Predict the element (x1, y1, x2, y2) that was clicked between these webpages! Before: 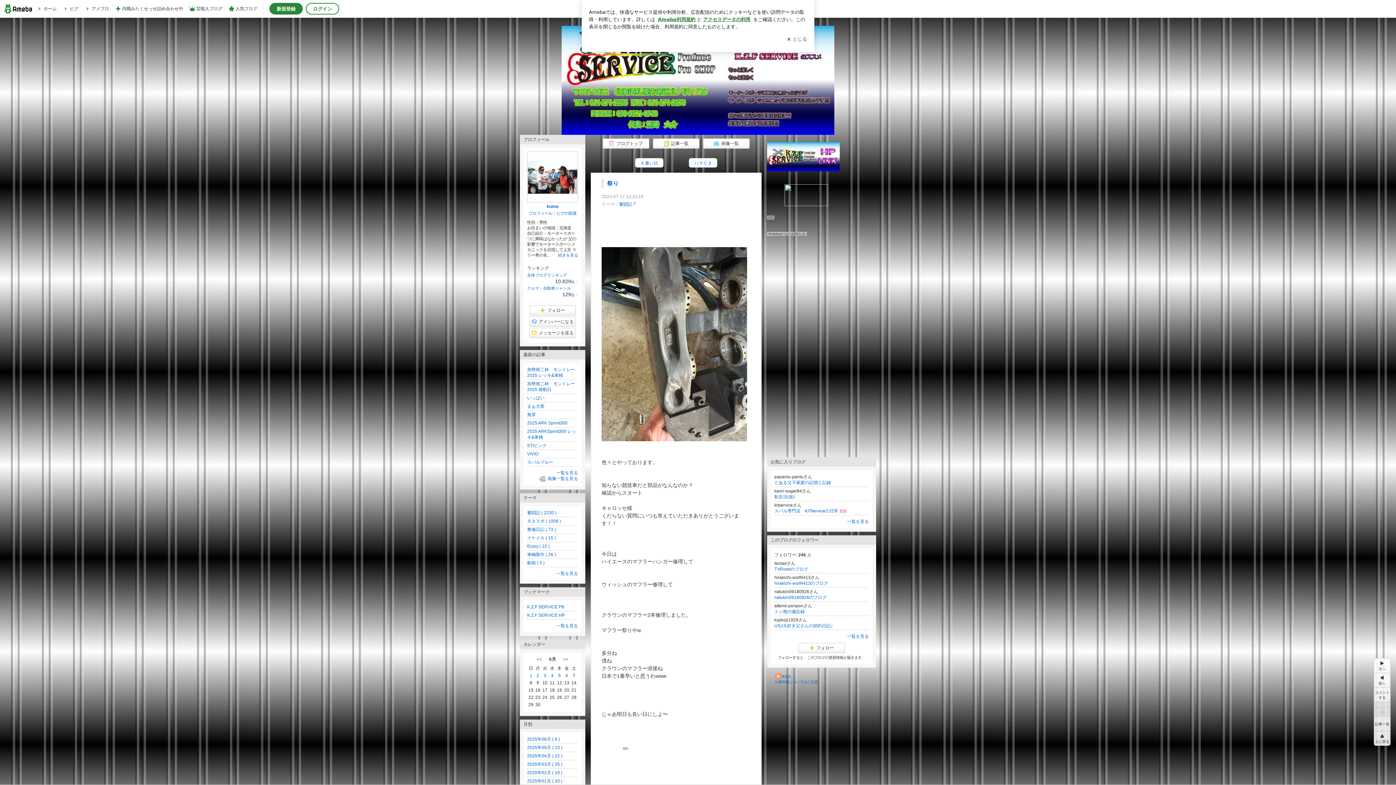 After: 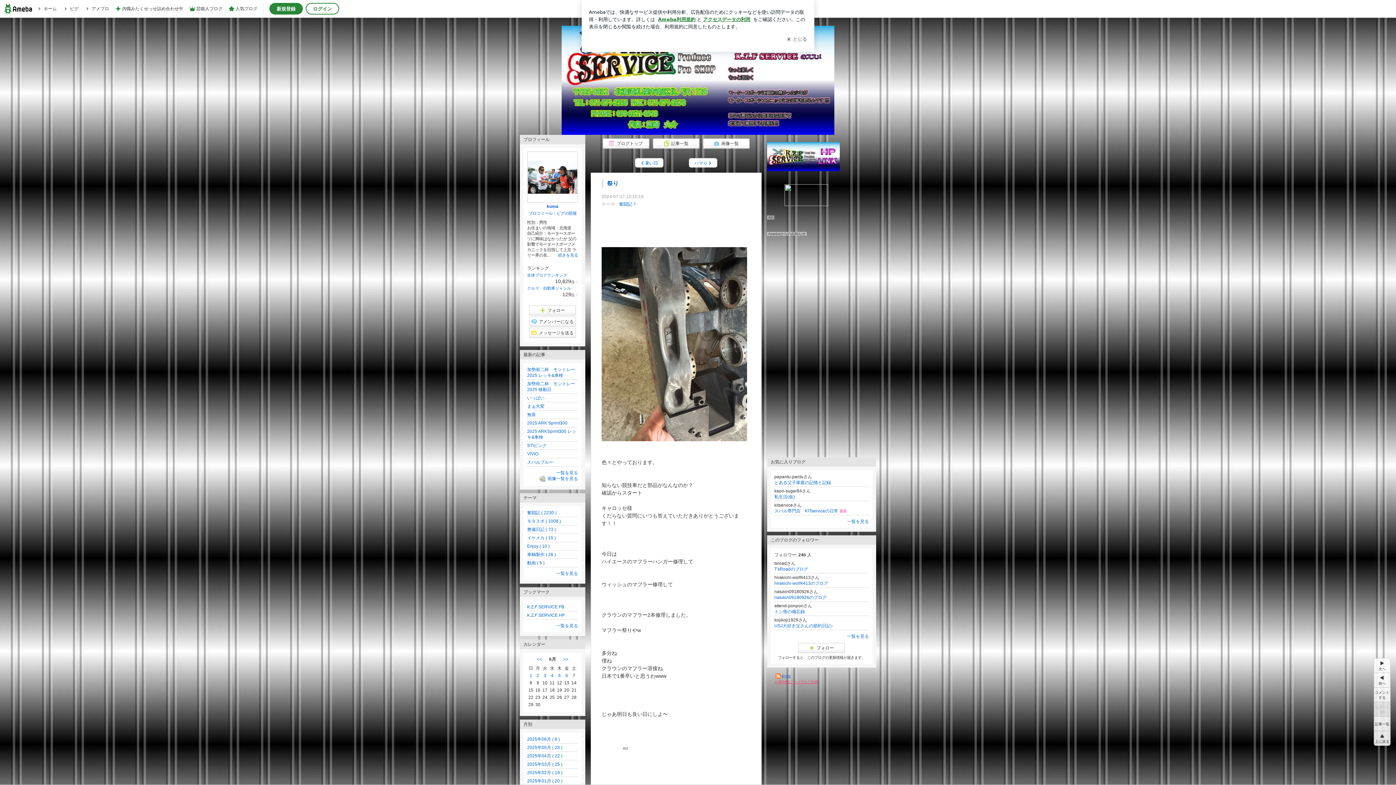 Action: bbox: (774, 680, 818, 684) label: ※著作権についてのご注意